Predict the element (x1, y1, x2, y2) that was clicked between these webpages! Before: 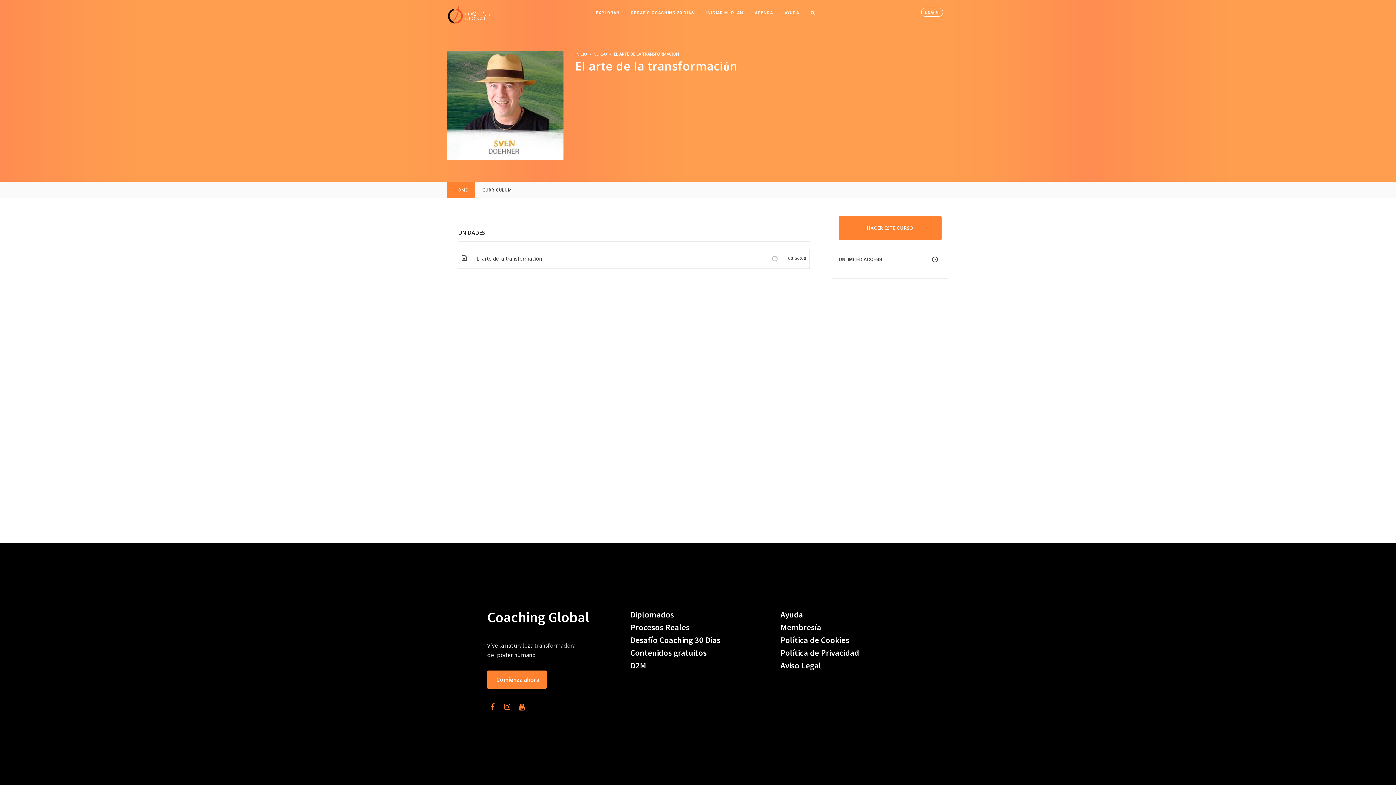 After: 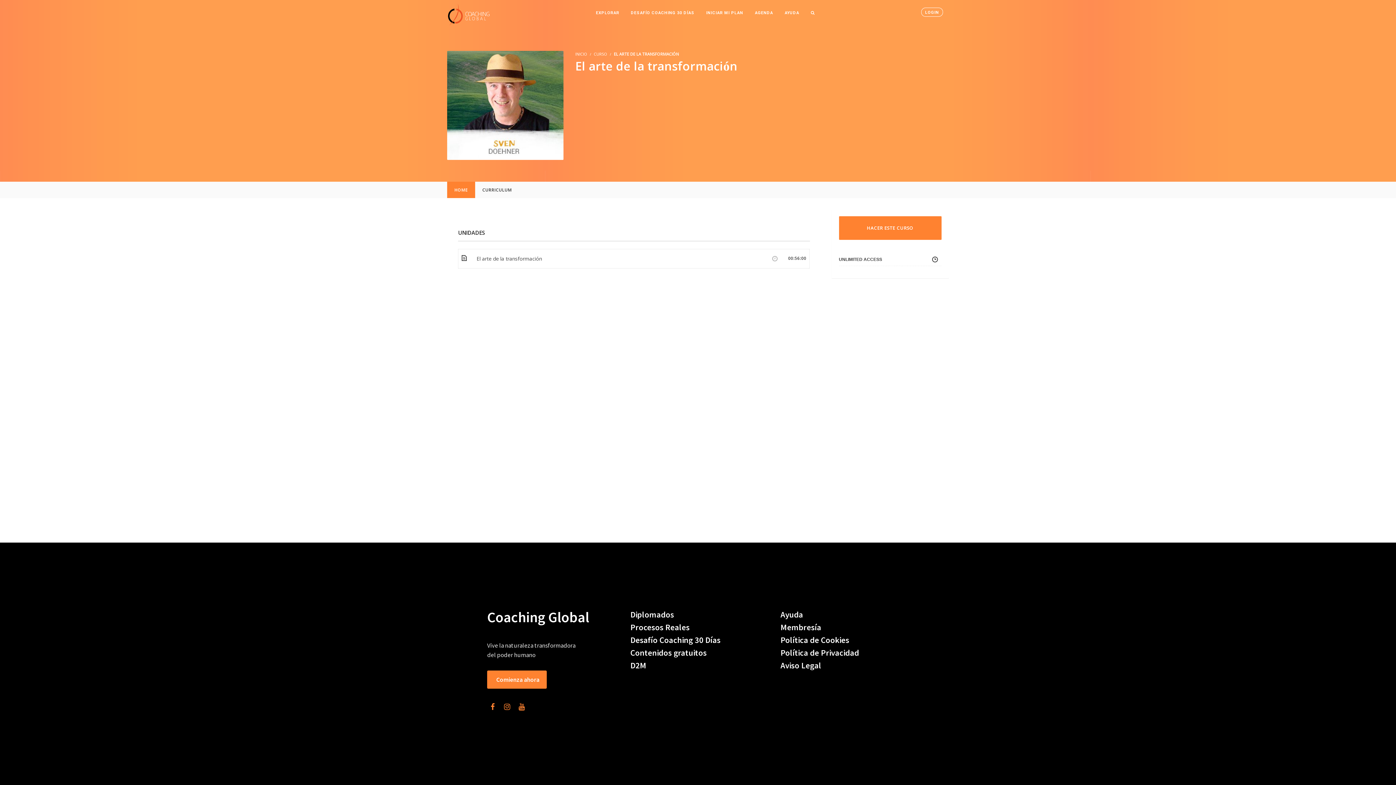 Action: bbox: (514, 700, 529, 714)